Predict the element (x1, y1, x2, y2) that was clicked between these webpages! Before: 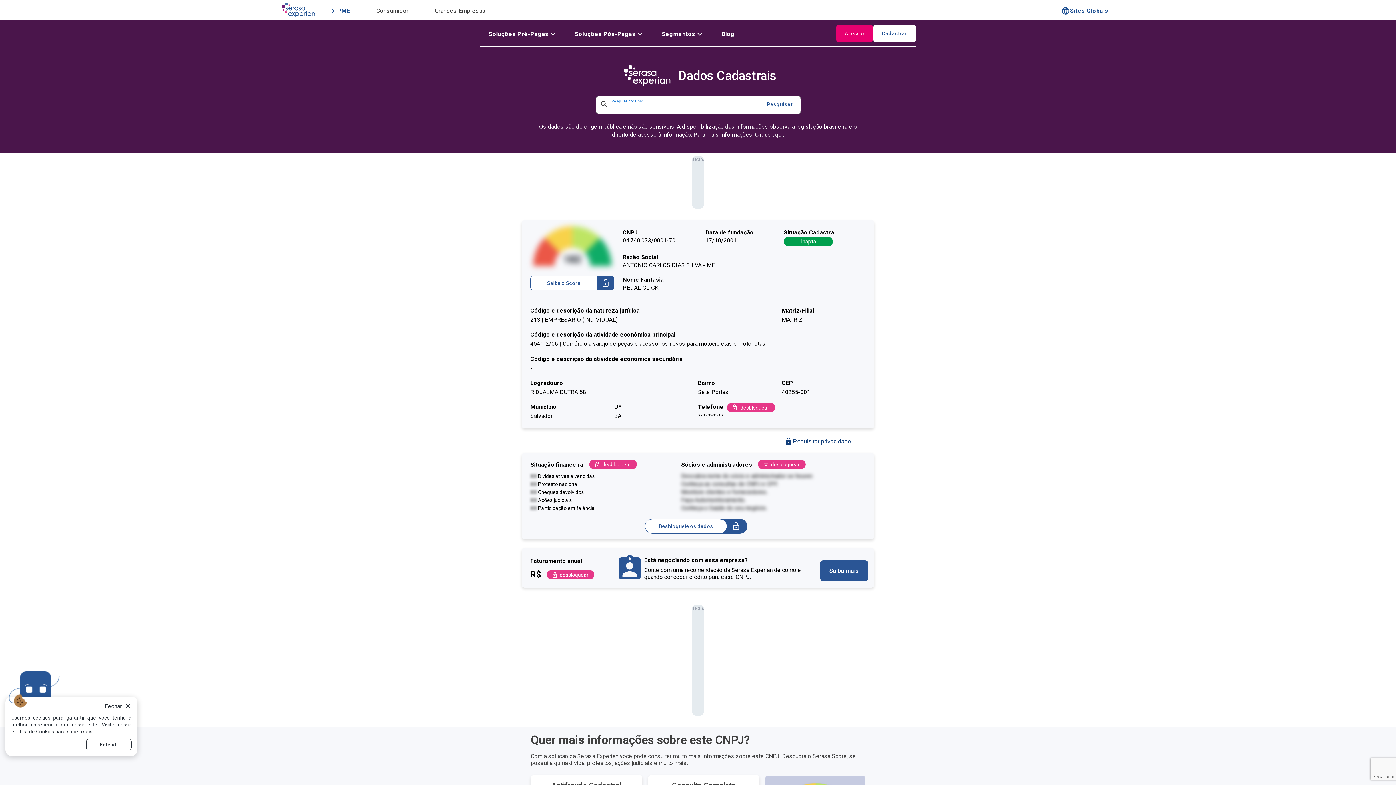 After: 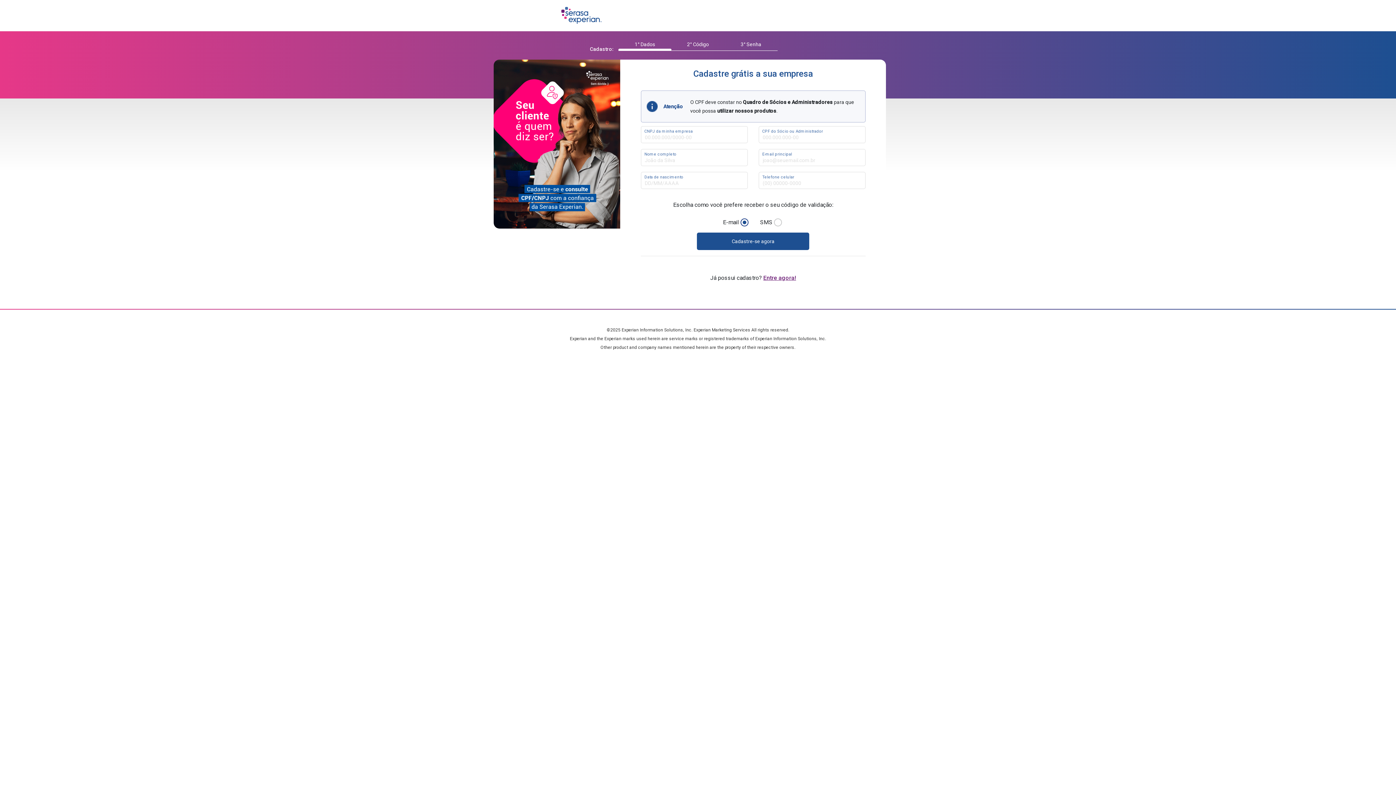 Action: bbox: (758, 460, 805, 469) label: desbloquear